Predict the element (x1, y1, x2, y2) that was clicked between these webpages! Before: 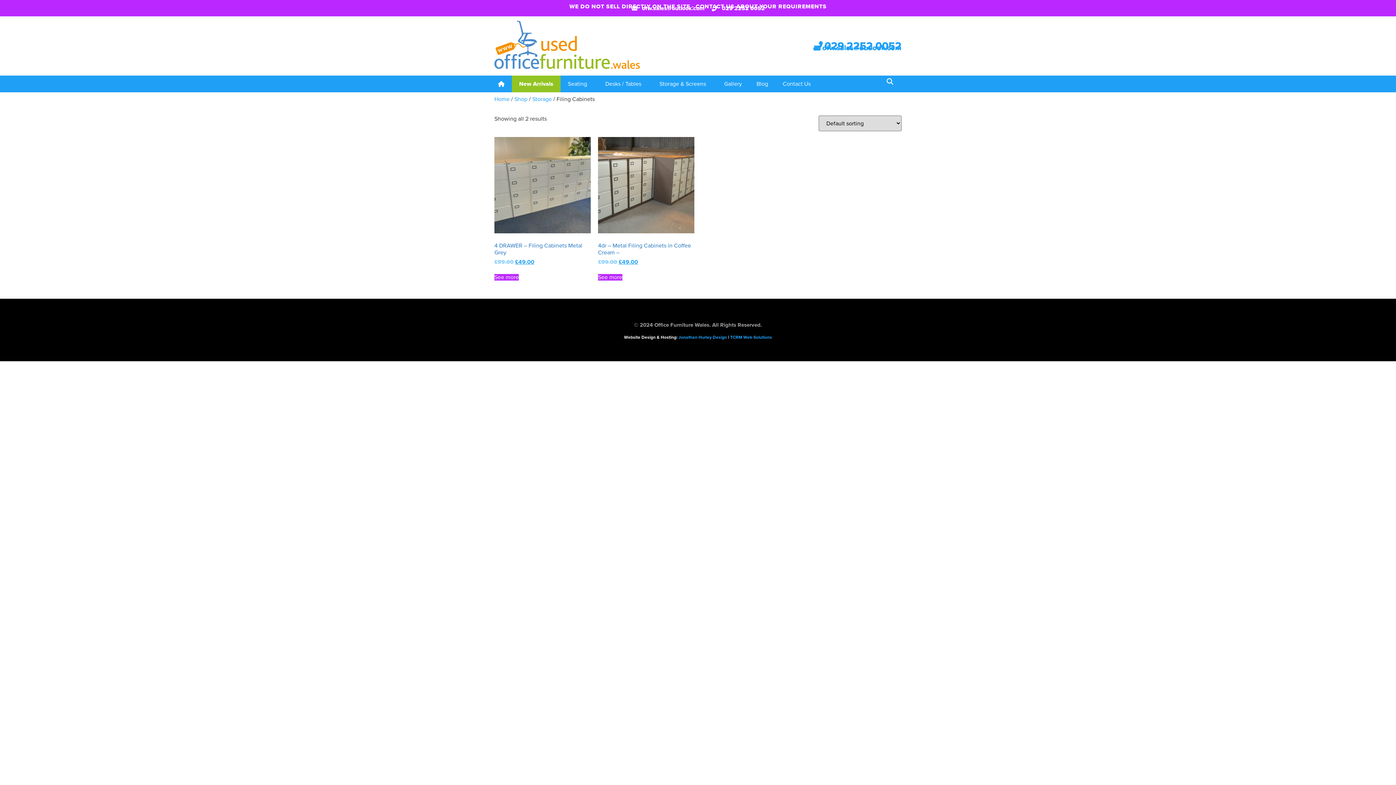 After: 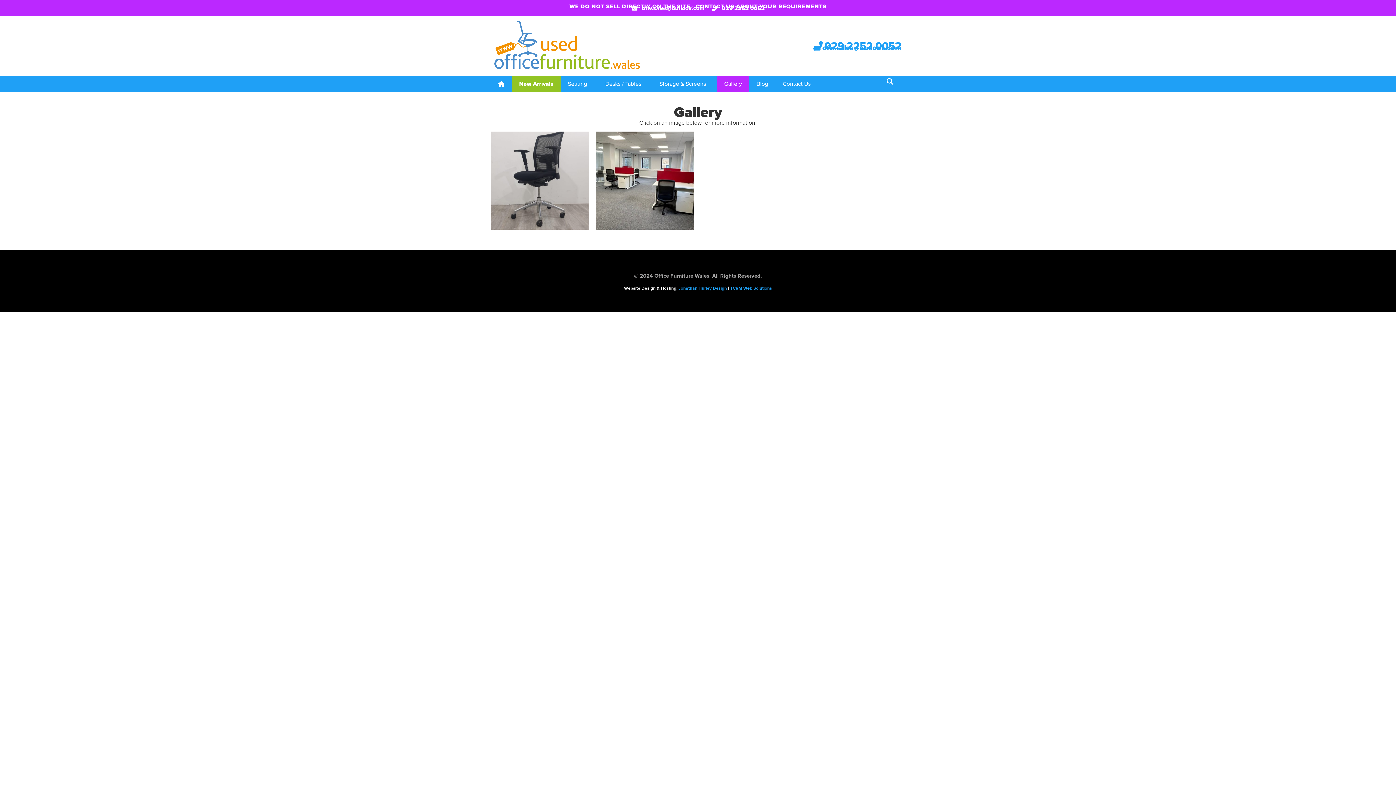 Action: label: Gallery bbox: (717, 75, 749, 92)